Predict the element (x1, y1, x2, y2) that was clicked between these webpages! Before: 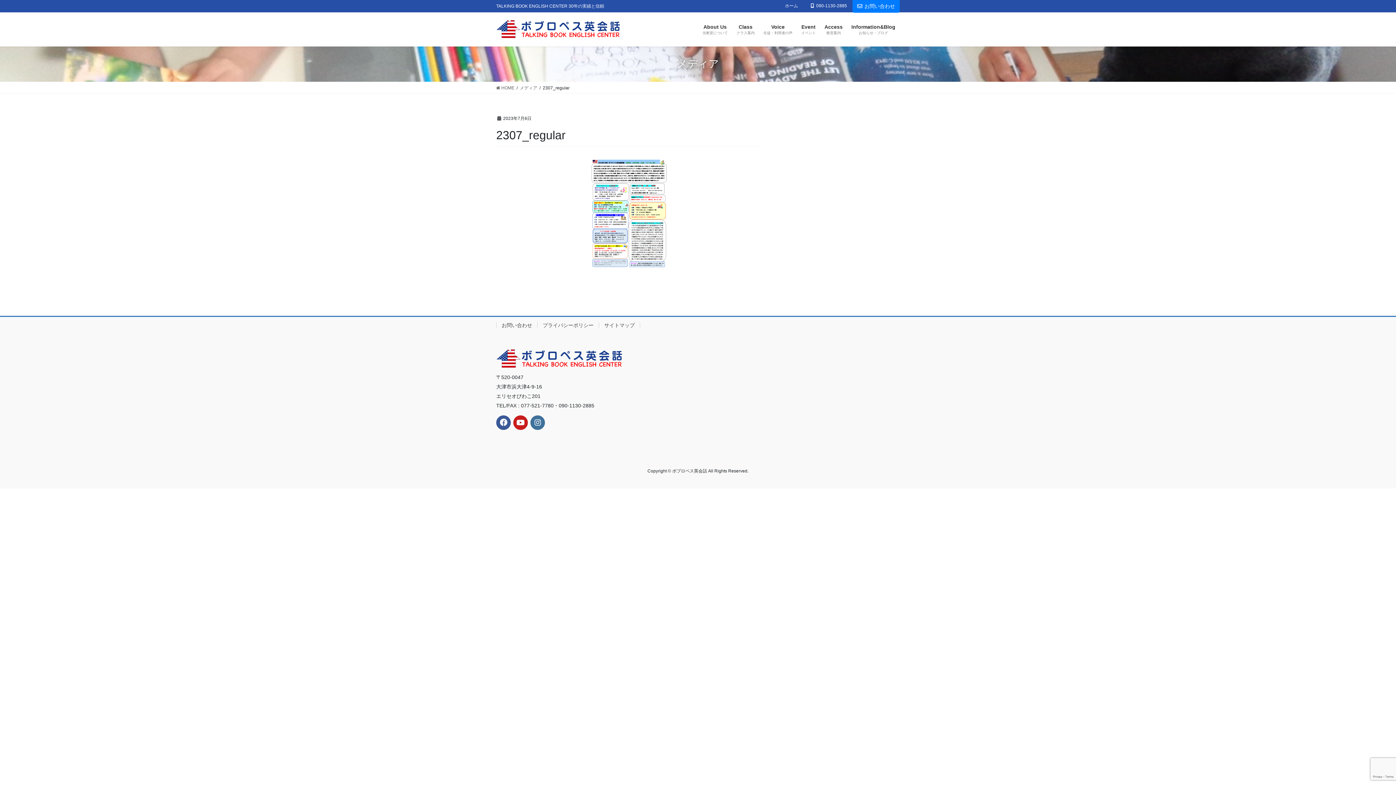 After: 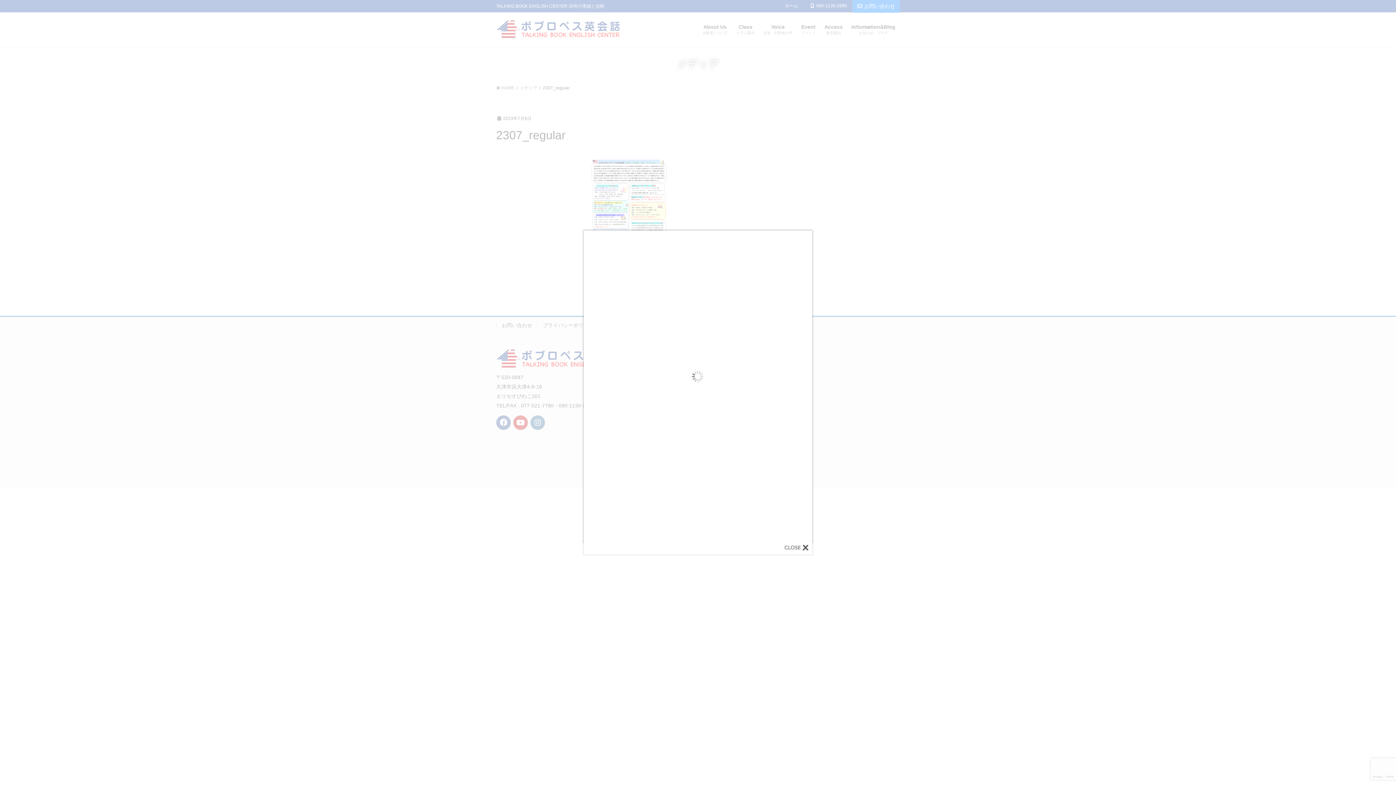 Action: bbox: (496, 159, 761, 268)